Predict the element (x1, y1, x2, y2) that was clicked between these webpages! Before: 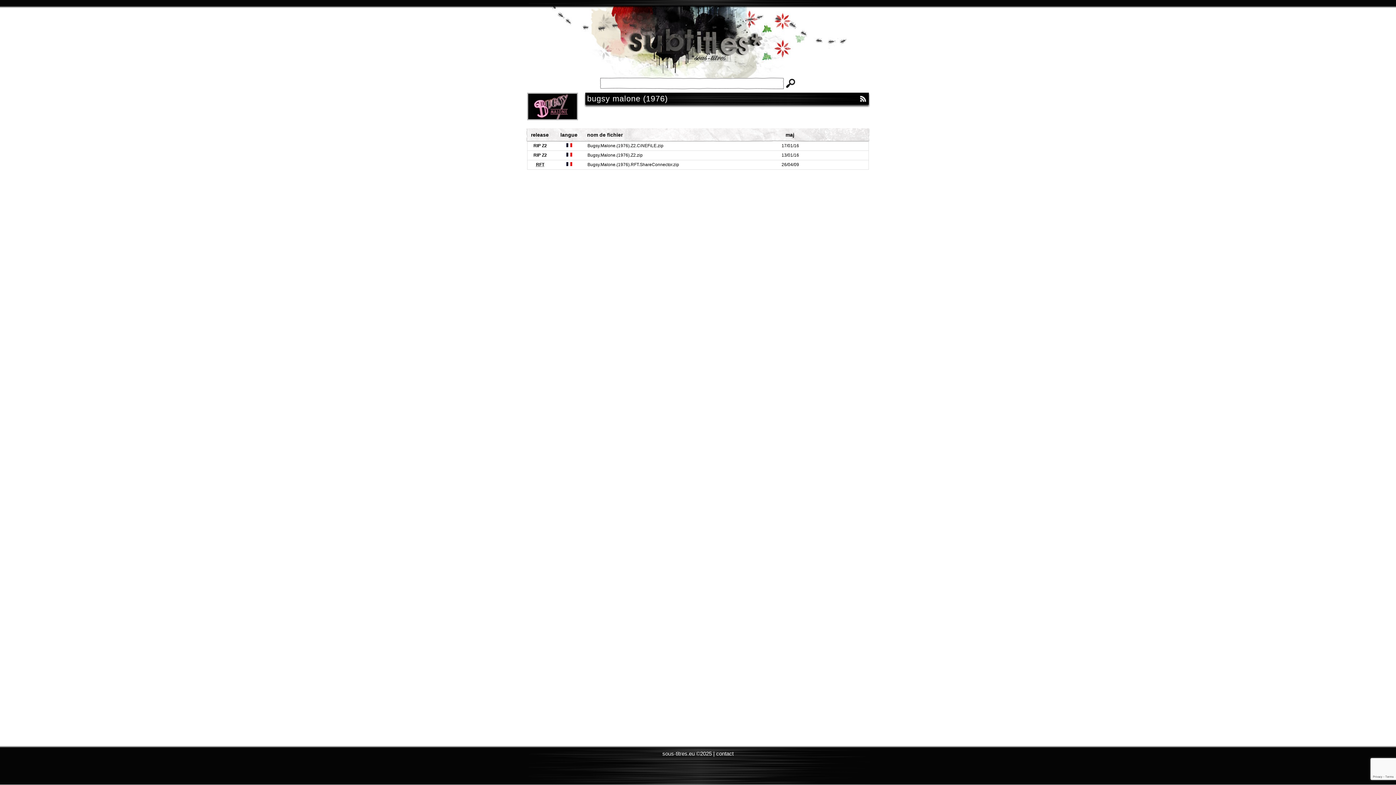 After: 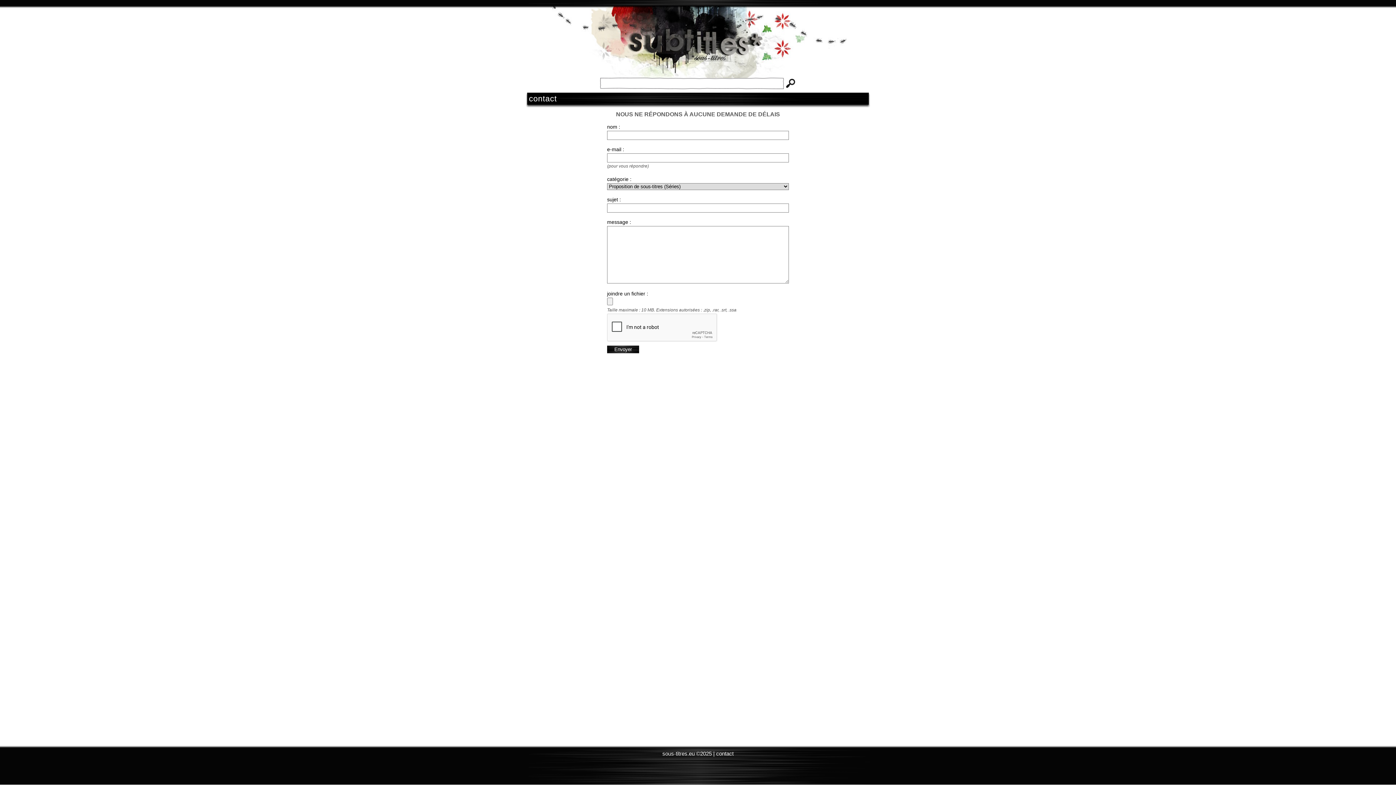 Action: label: contact bbox: (716, 750, 733, 757)